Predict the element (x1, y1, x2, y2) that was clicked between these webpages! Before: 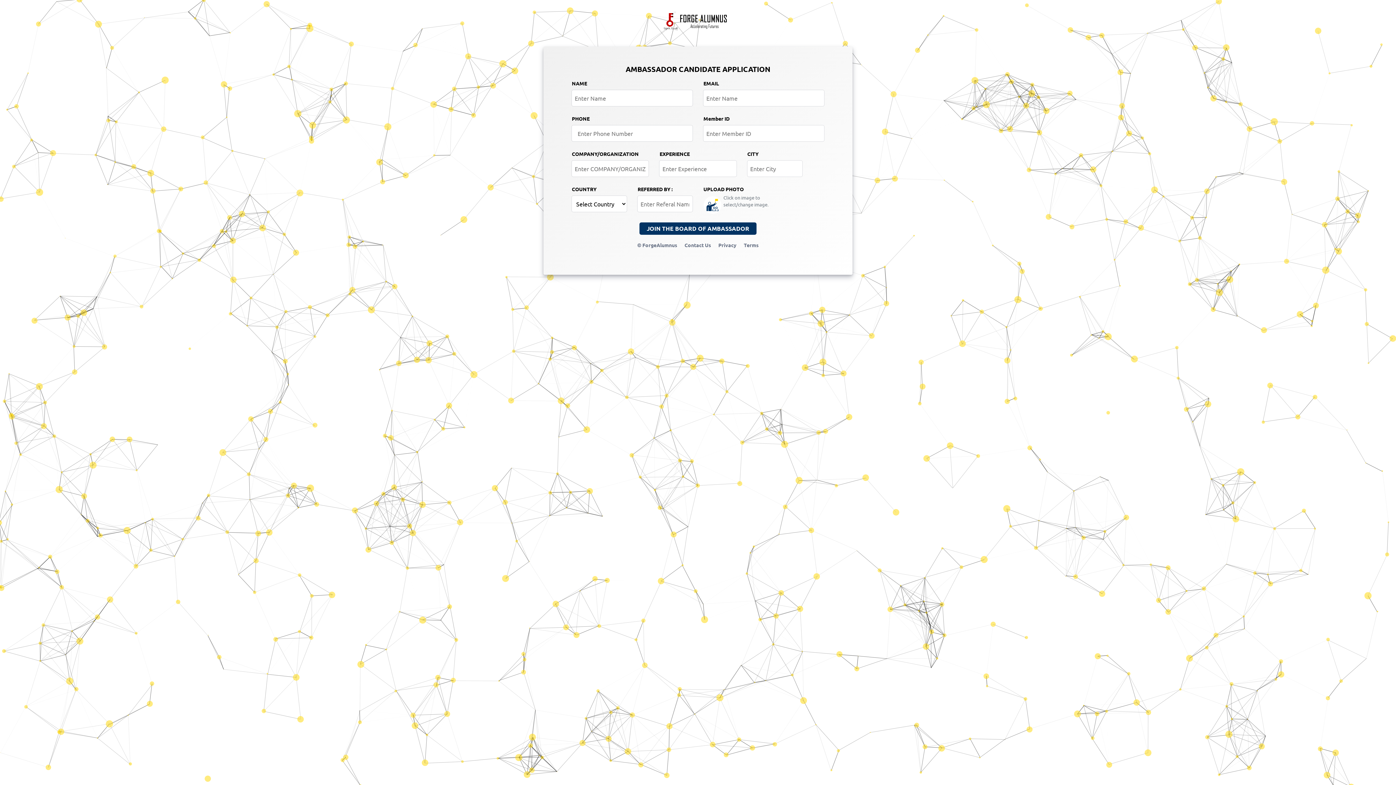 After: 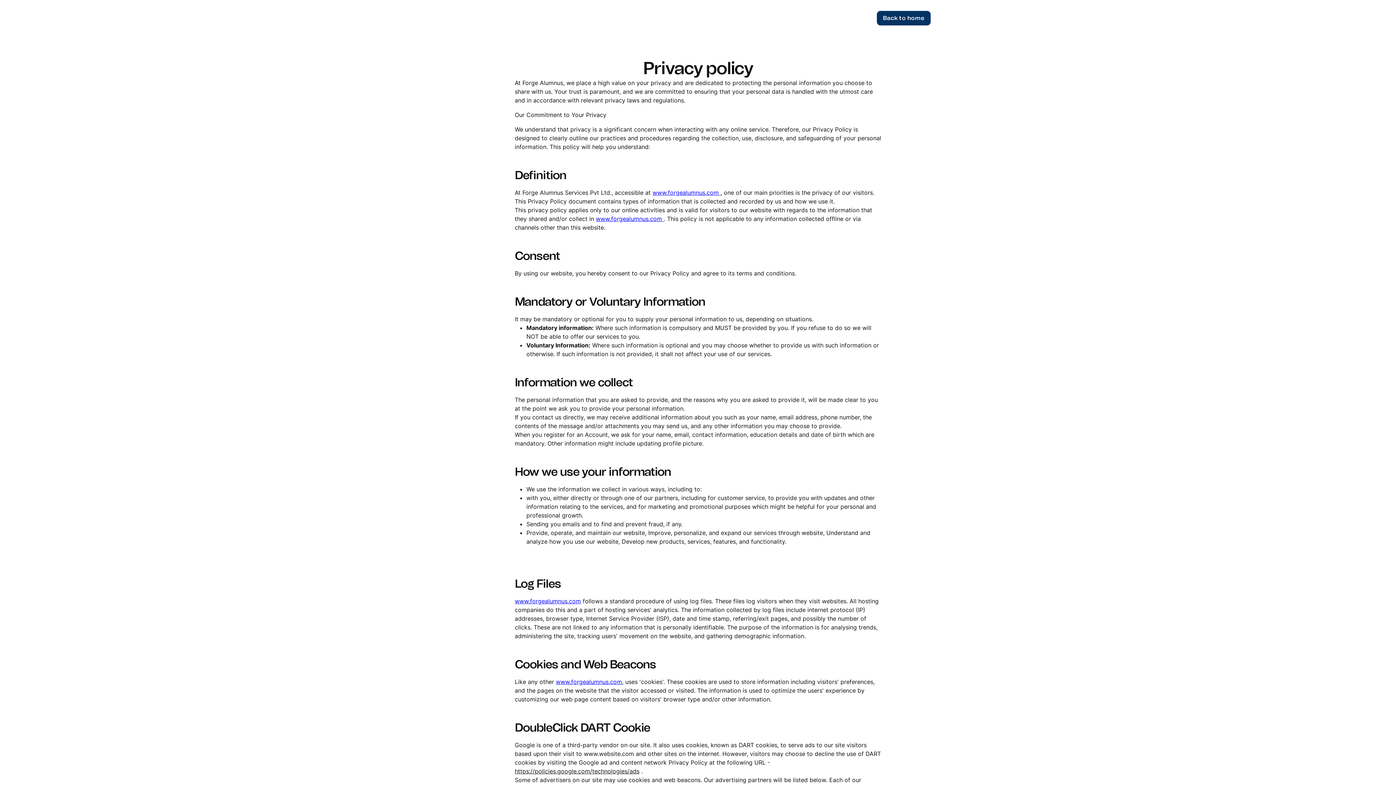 Action: label: Privacy bbox: (718, 241, 736, 248)